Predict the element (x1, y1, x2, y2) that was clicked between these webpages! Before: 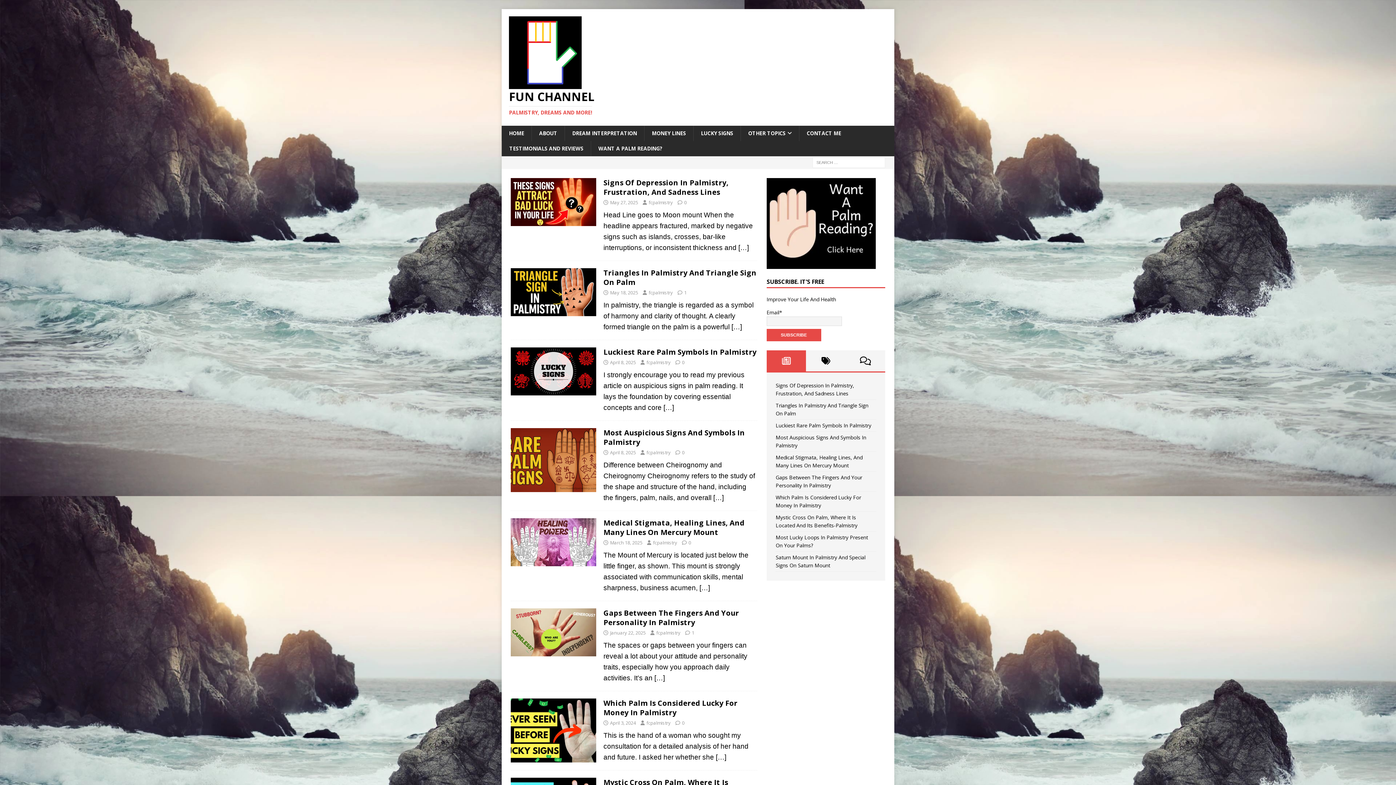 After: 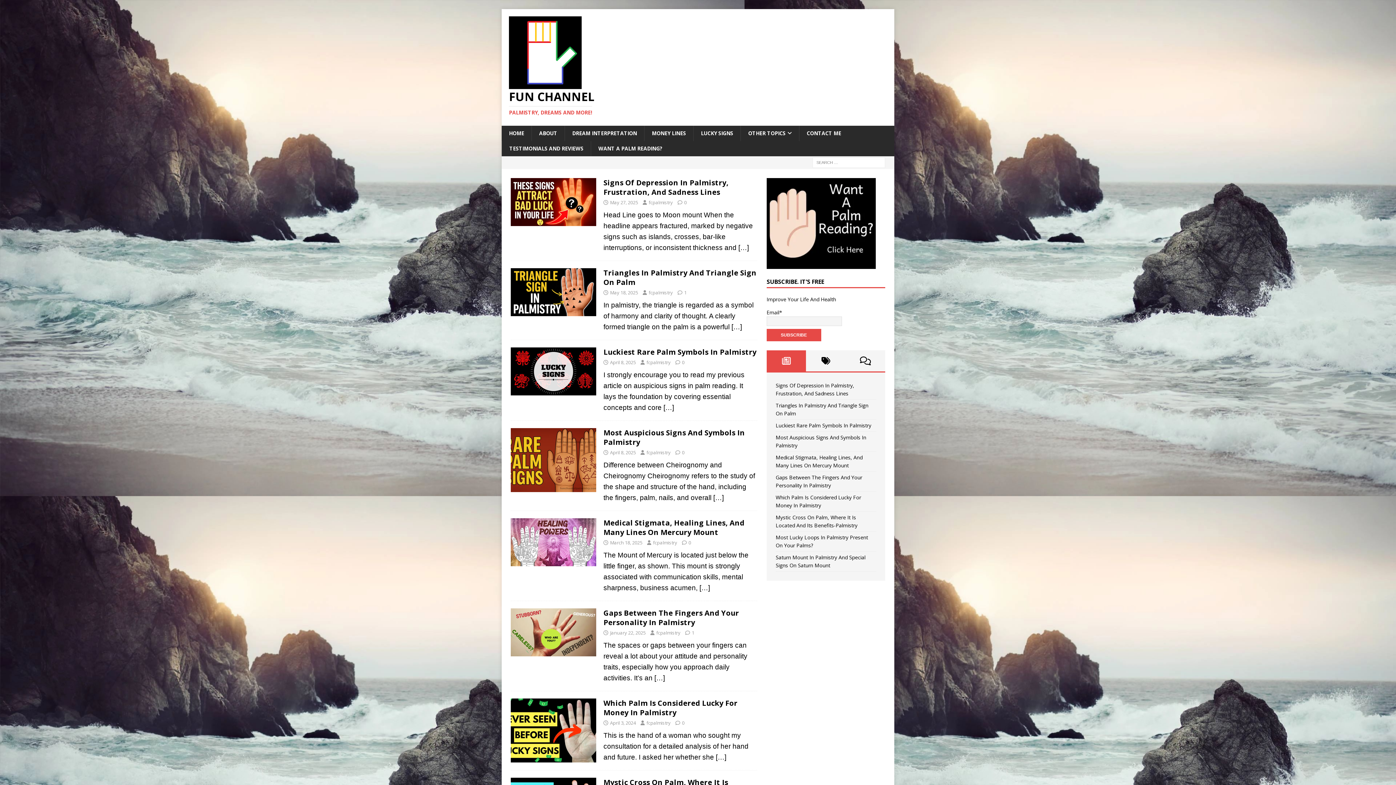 Action: bbox: (610, 199, 638, 205) label: May 27, 2025